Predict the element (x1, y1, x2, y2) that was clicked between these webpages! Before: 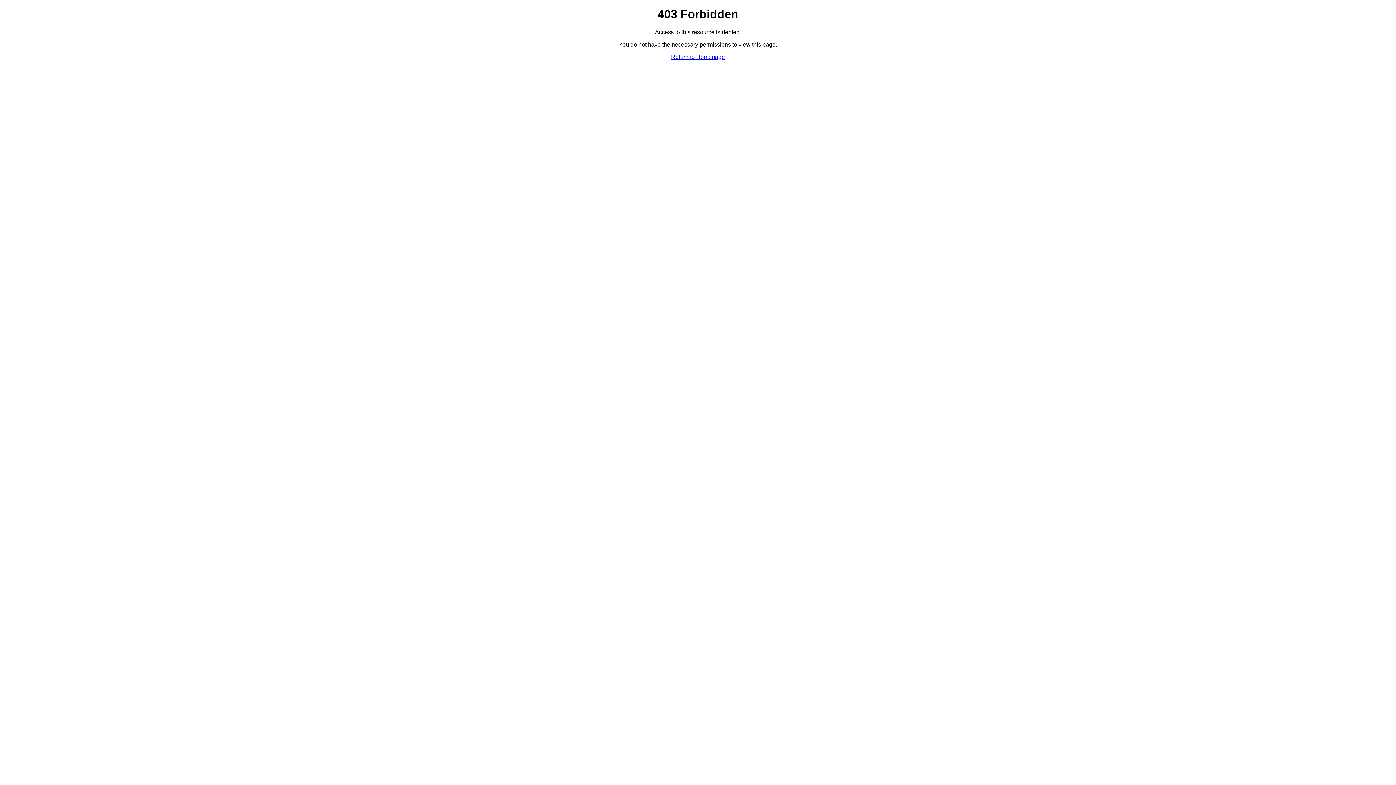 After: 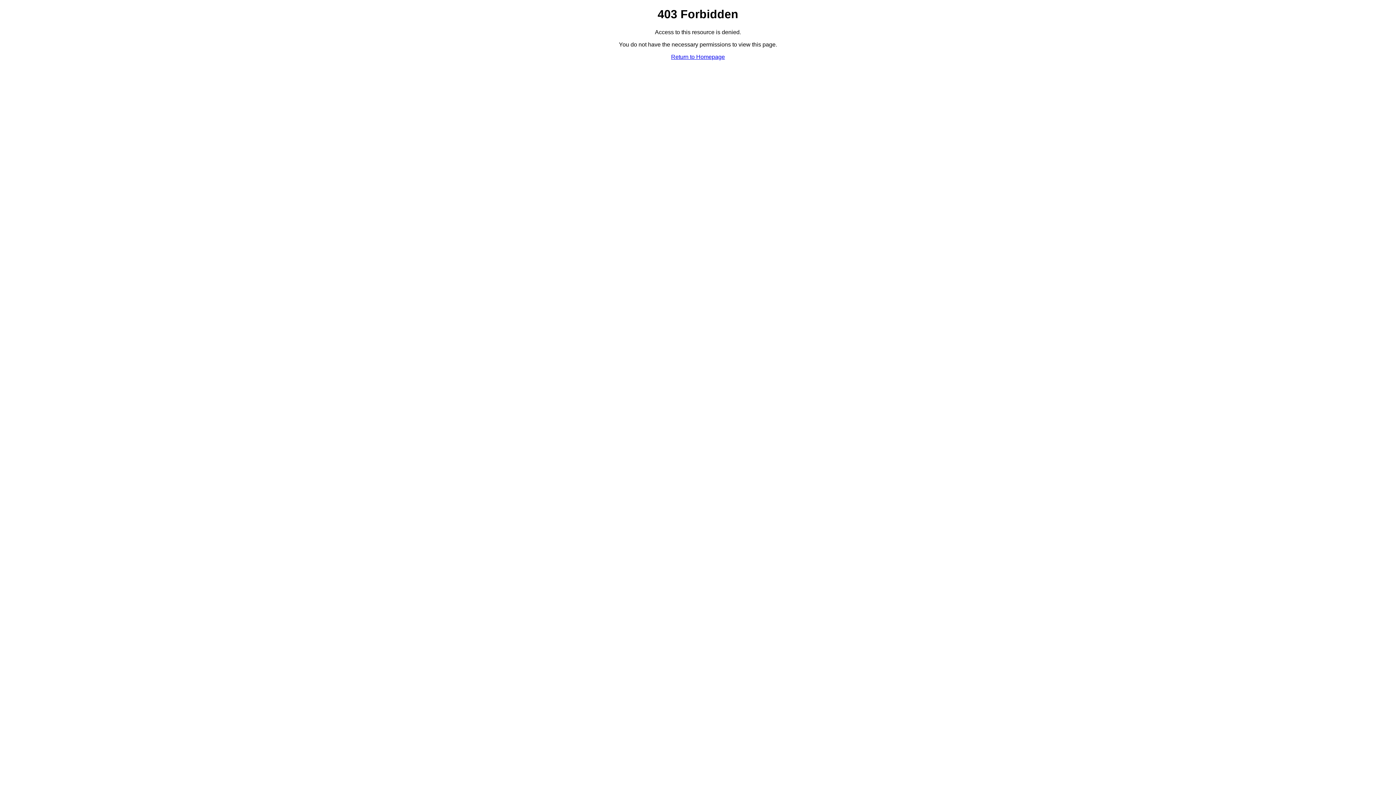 Action: label: Return to Homepage bbox: (671, 53, 725, 59)